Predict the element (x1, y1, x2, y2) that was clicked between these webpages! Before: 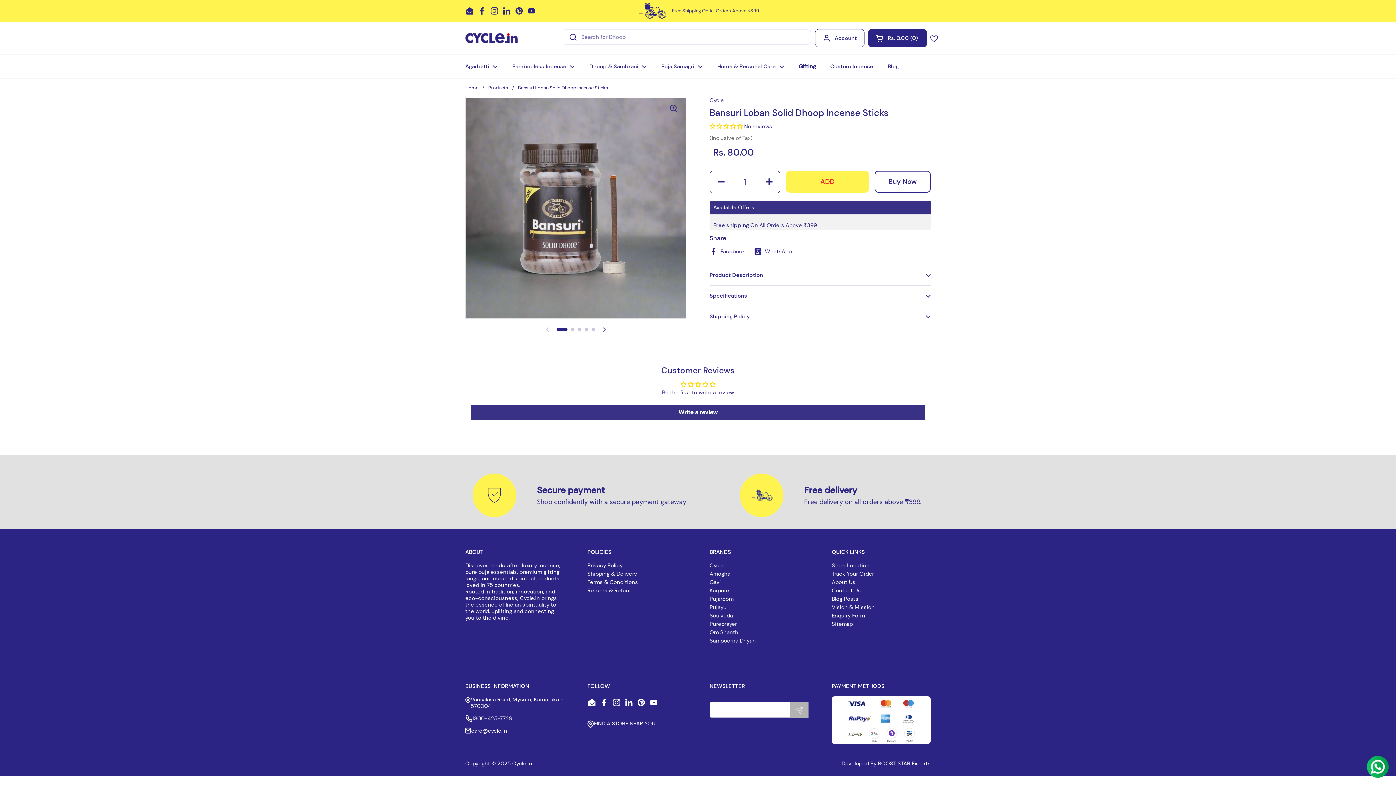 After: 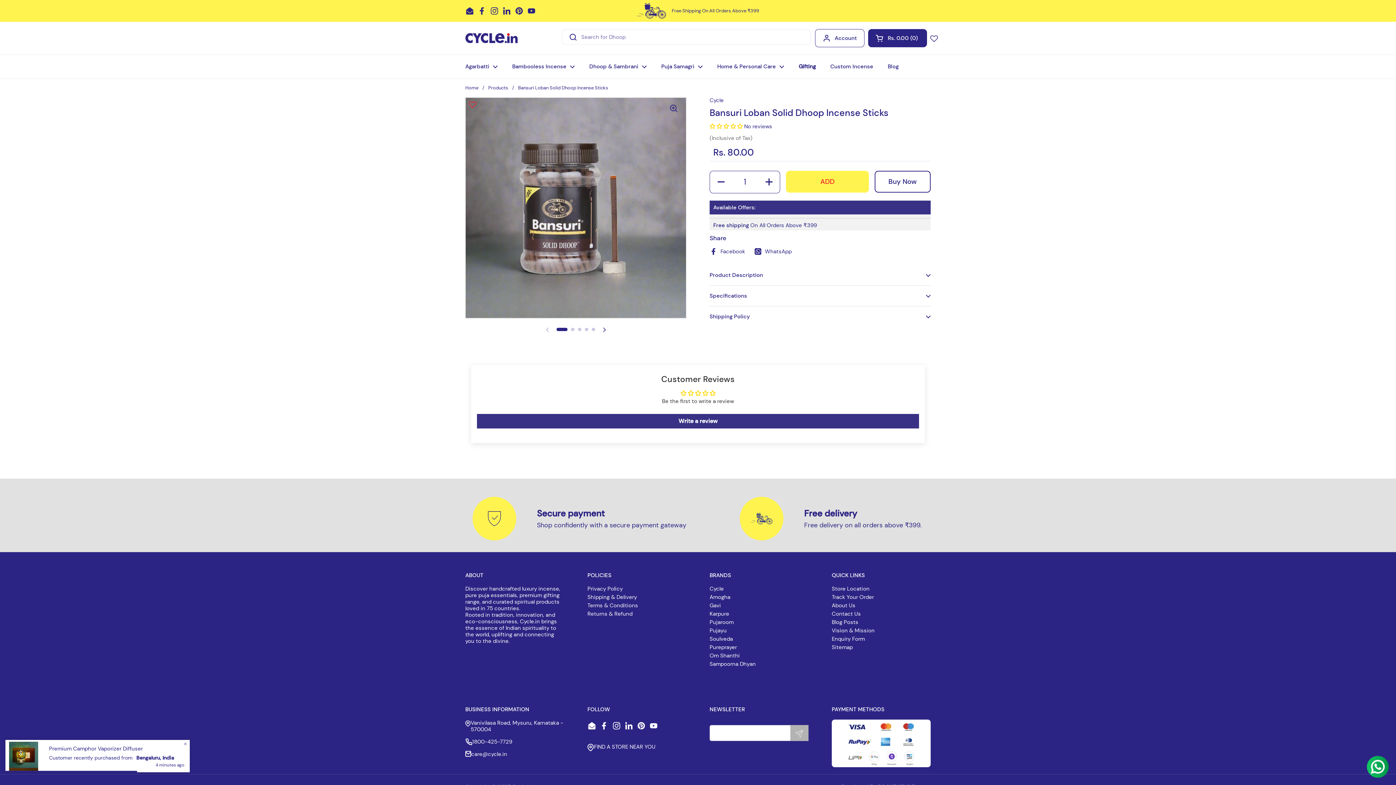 Action: label: Go to https://www.linkedin.com/company/nrrs/ bbox: (624, 698, 633, 707)